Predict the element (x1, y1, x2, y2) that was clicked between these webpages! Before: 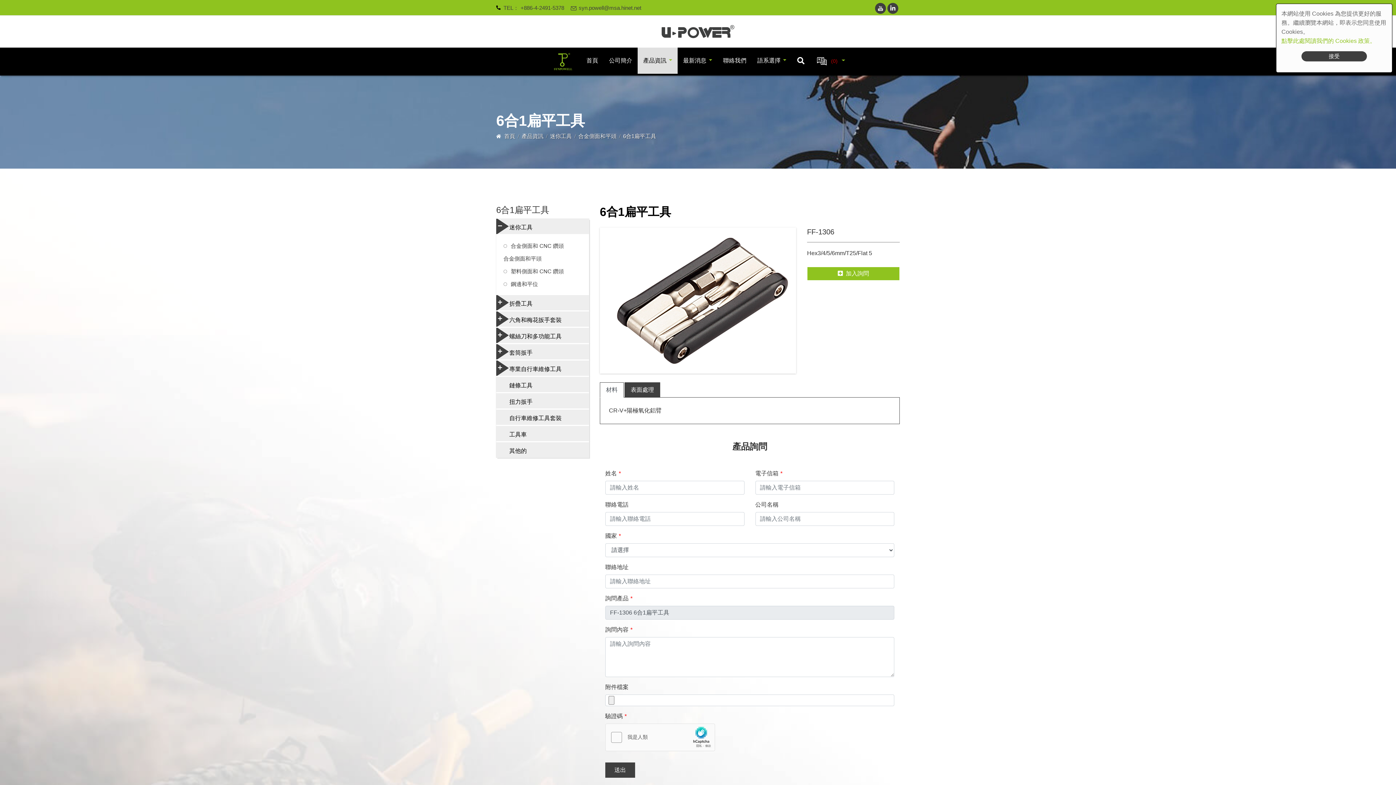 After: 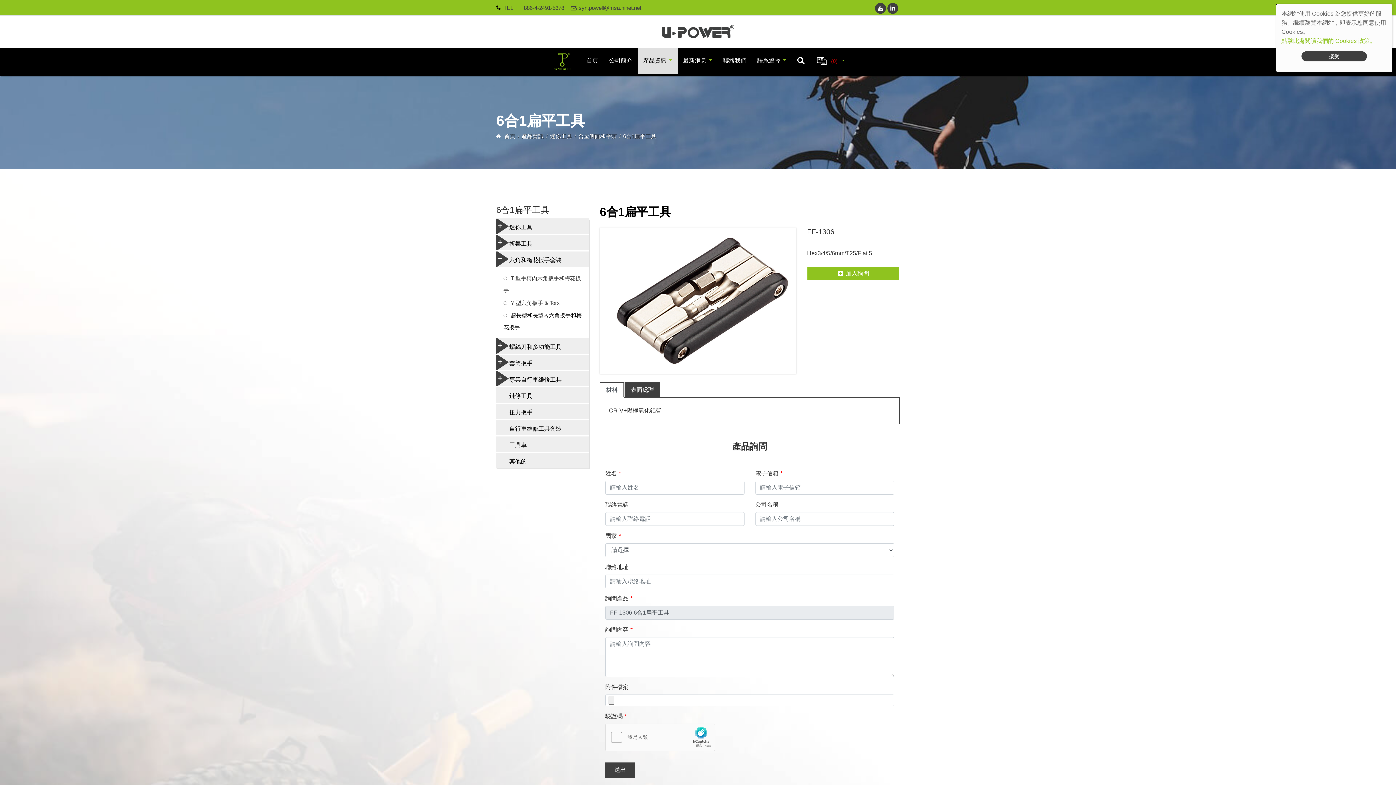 Action: bbox: (496, 311, 589, 326) label: 六角和梅花扳手套裝